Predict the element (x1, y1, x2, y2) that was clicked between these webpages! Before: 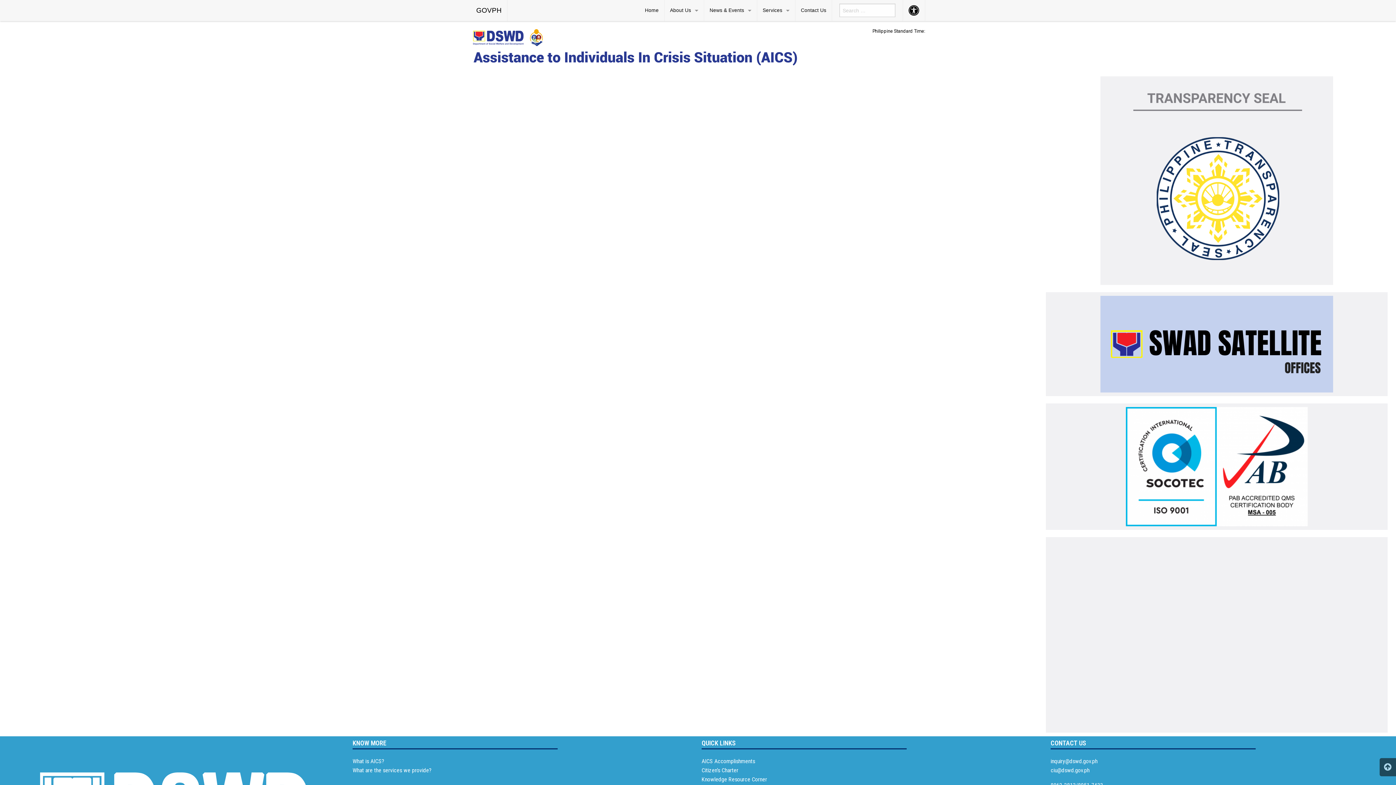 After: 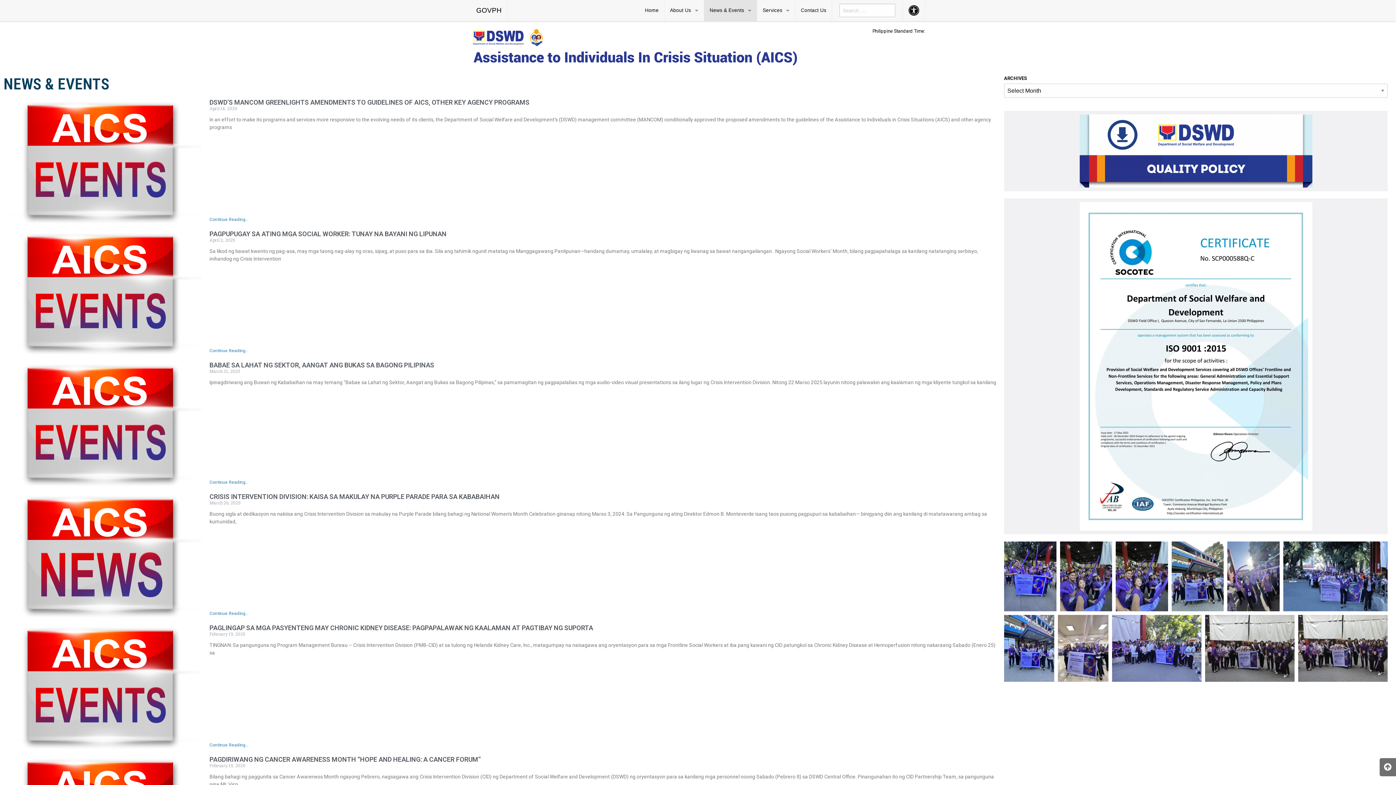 Action: bbox: (704, 0, 757, 21) label: News & Events